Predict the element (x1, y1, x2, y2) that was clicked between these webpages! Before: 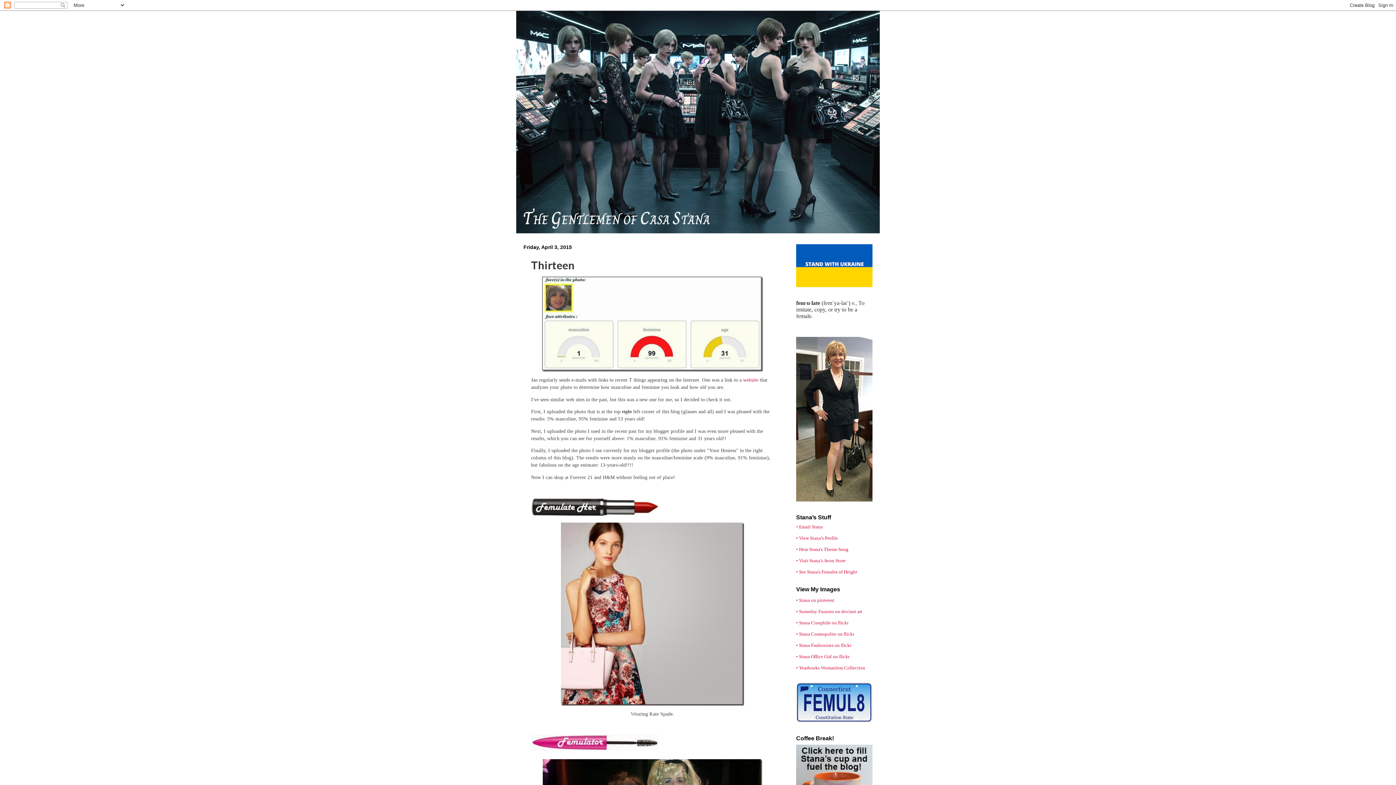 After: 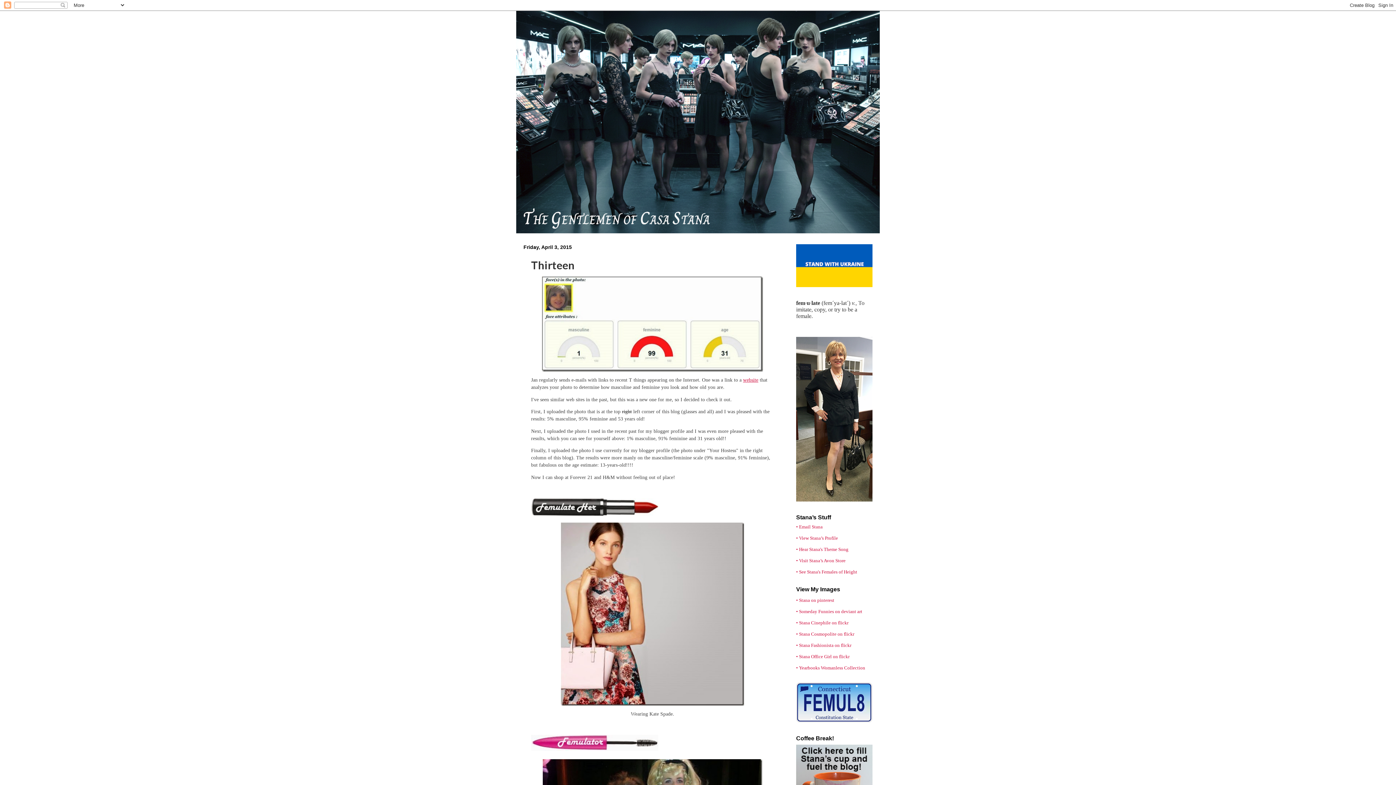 Action: label: website bbox: (743, 377, 758, 382)